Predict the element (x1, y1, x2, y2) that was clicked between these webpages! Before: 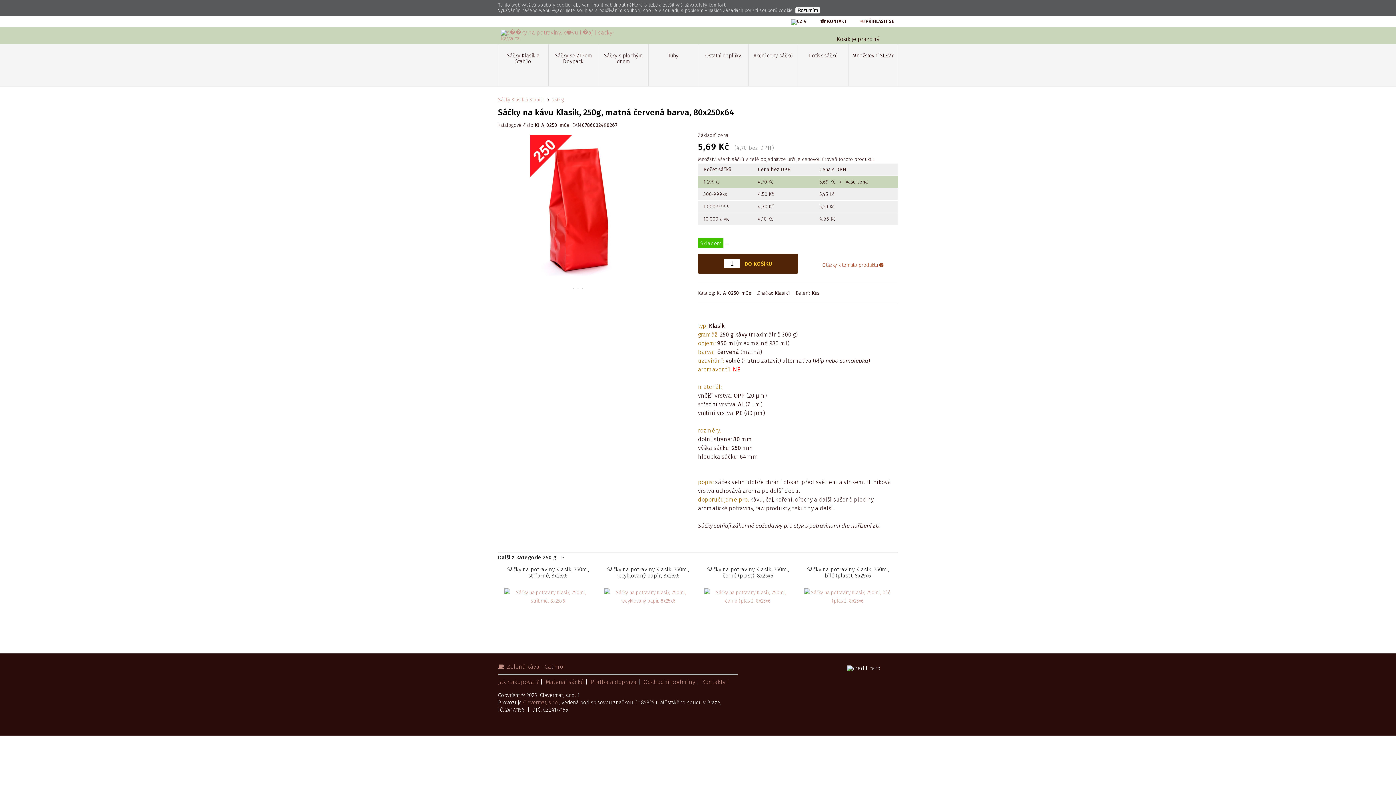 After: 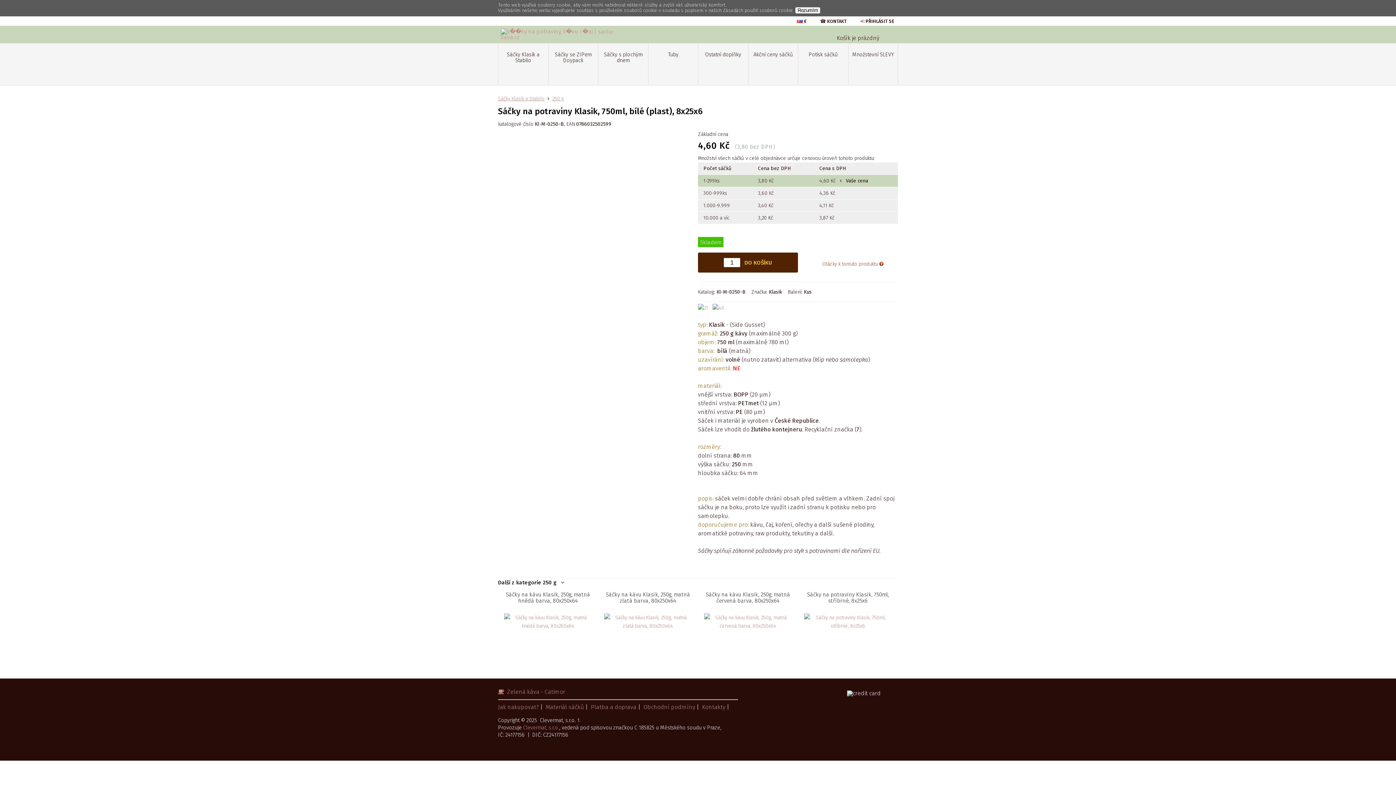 Action: label: Sáčky na potraviny Klasik, 750ml, bílé (plast), 8x25x6 bbox: (804, 573, 892, 605)